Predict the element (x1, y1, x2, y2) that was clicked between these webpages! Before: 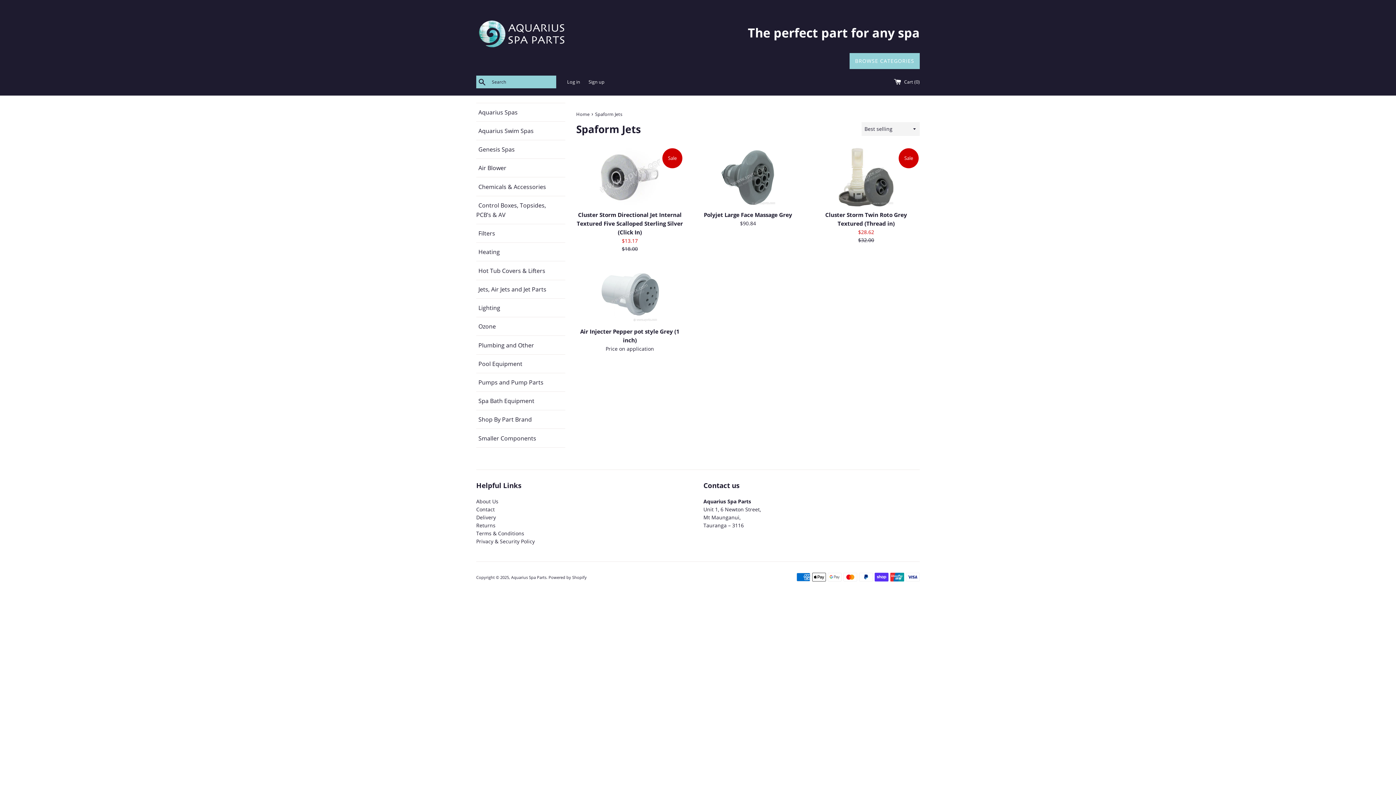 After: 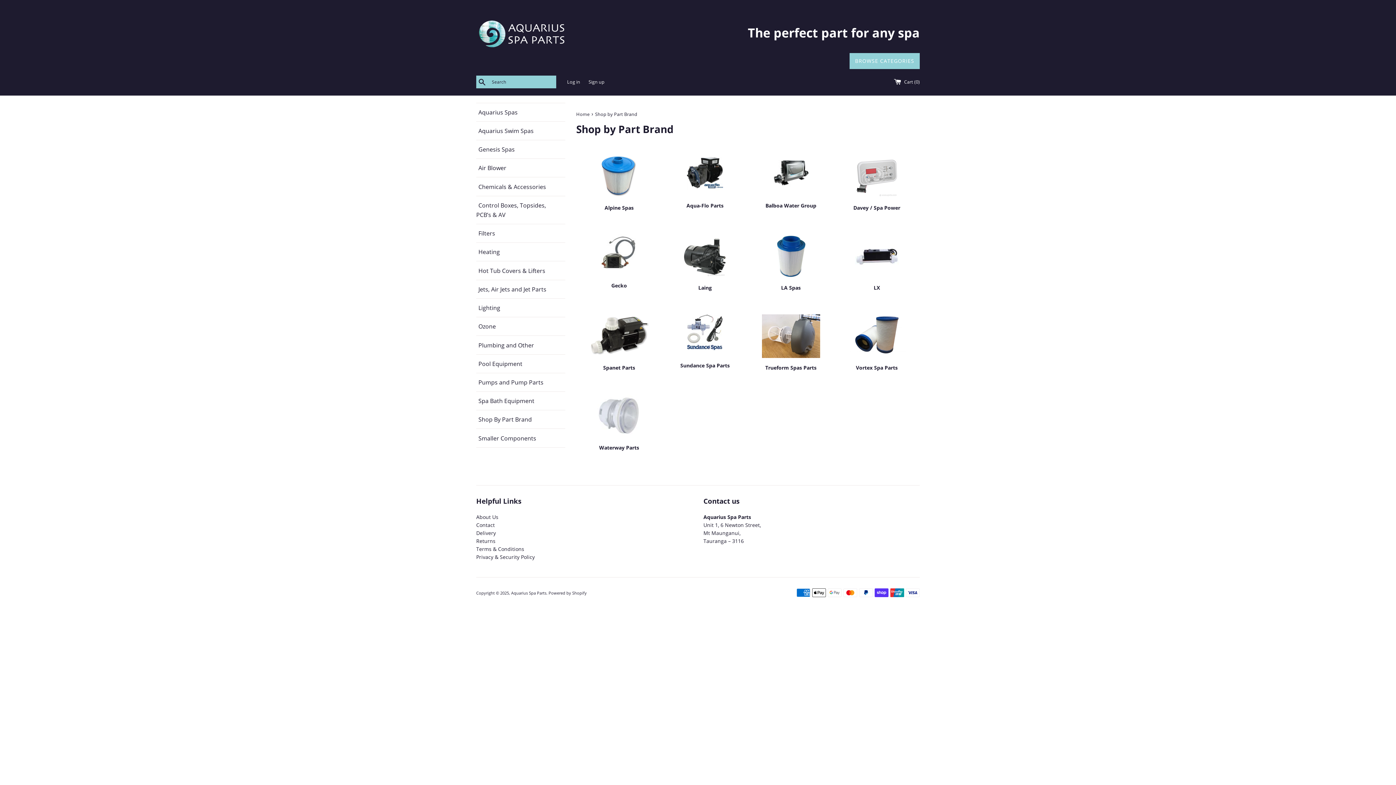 Action: bbox: (476, 410, 565, 428) label: Shop By Part Brand